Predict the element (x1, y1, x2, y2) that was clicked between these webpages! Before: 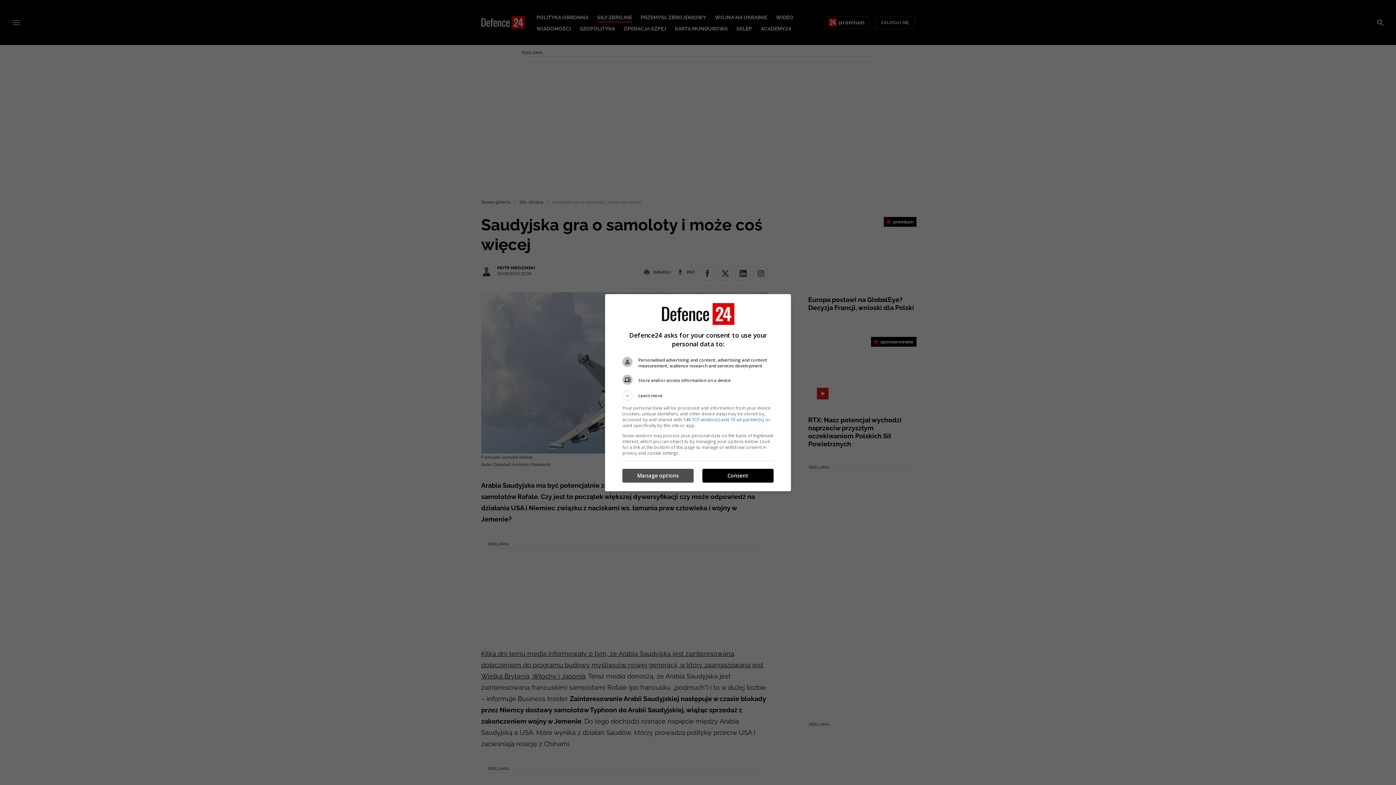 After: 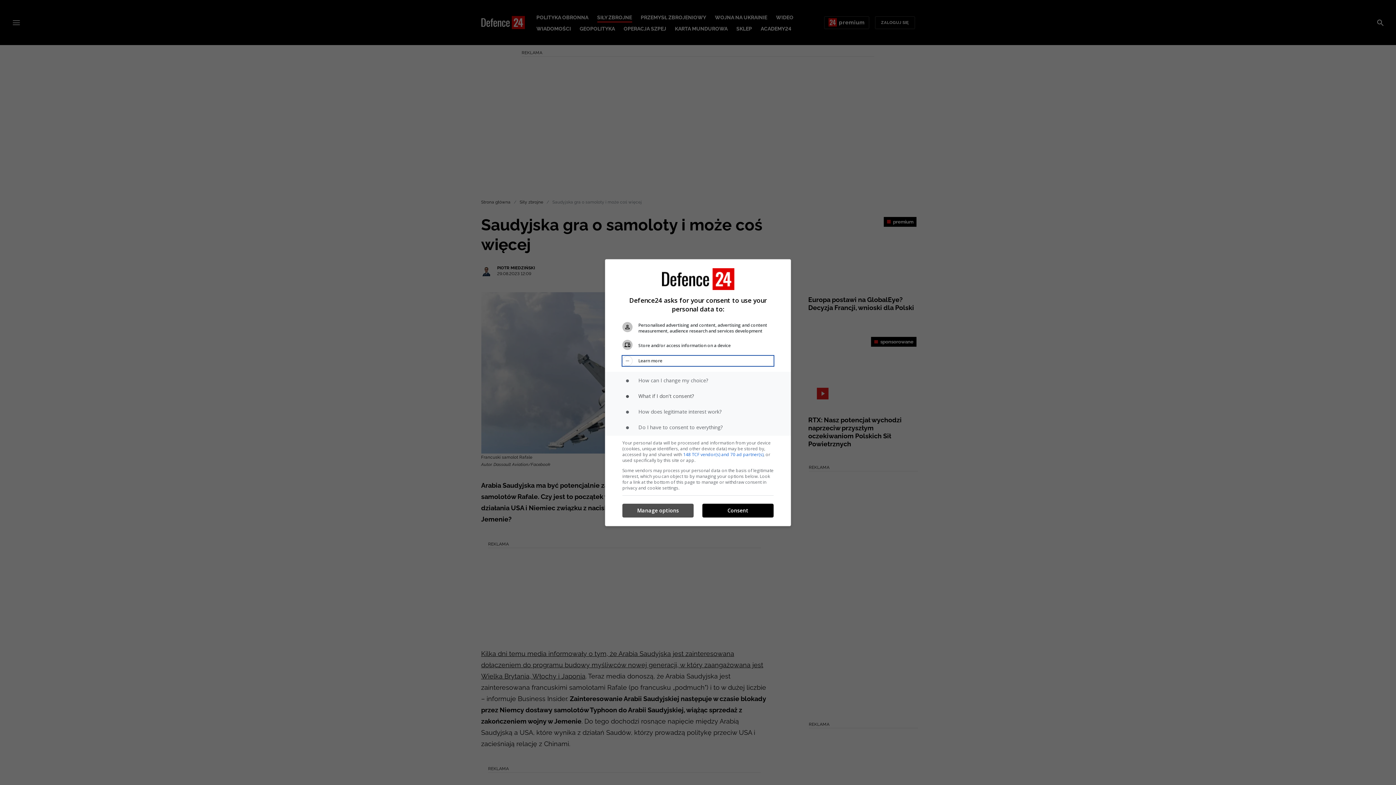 Action: bbox: (622, 390, 773, 400) label: Learn more